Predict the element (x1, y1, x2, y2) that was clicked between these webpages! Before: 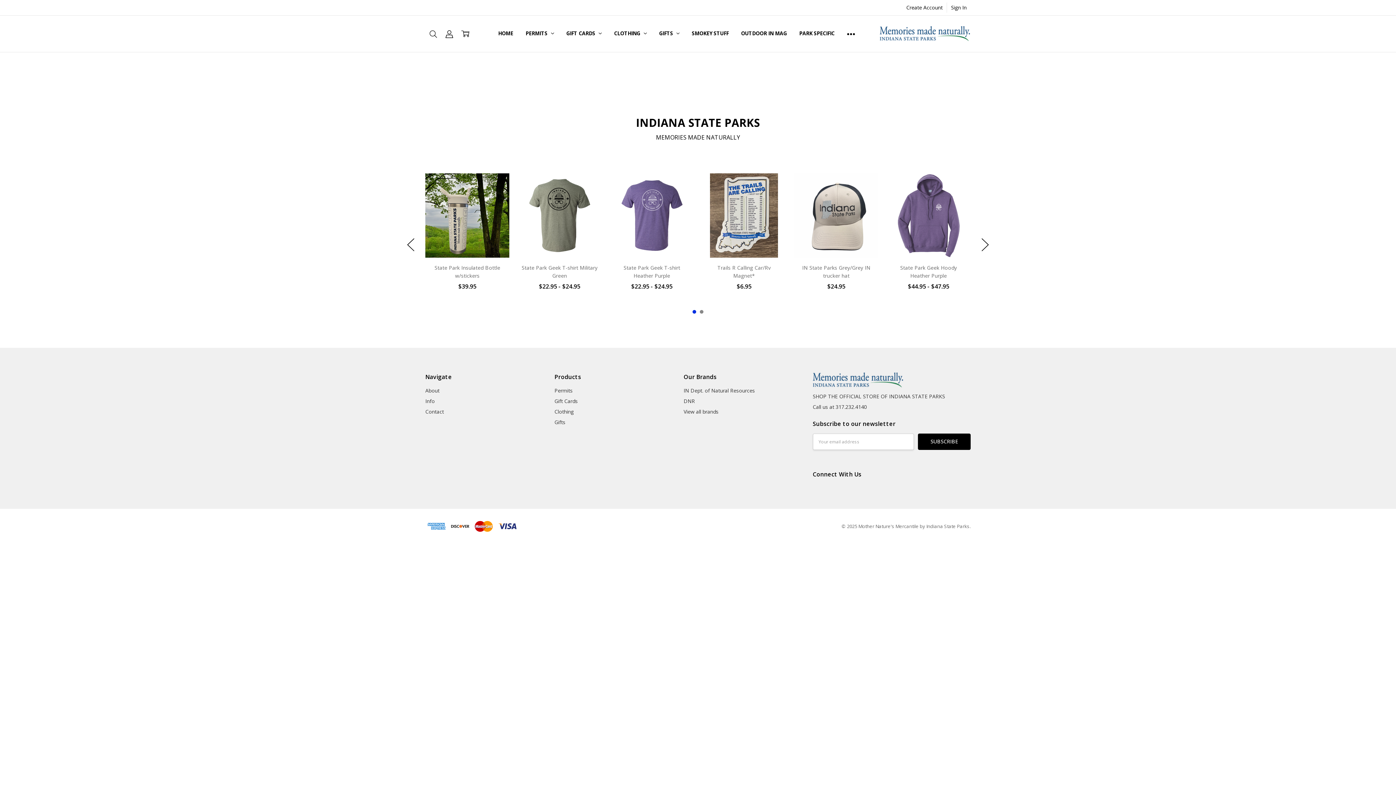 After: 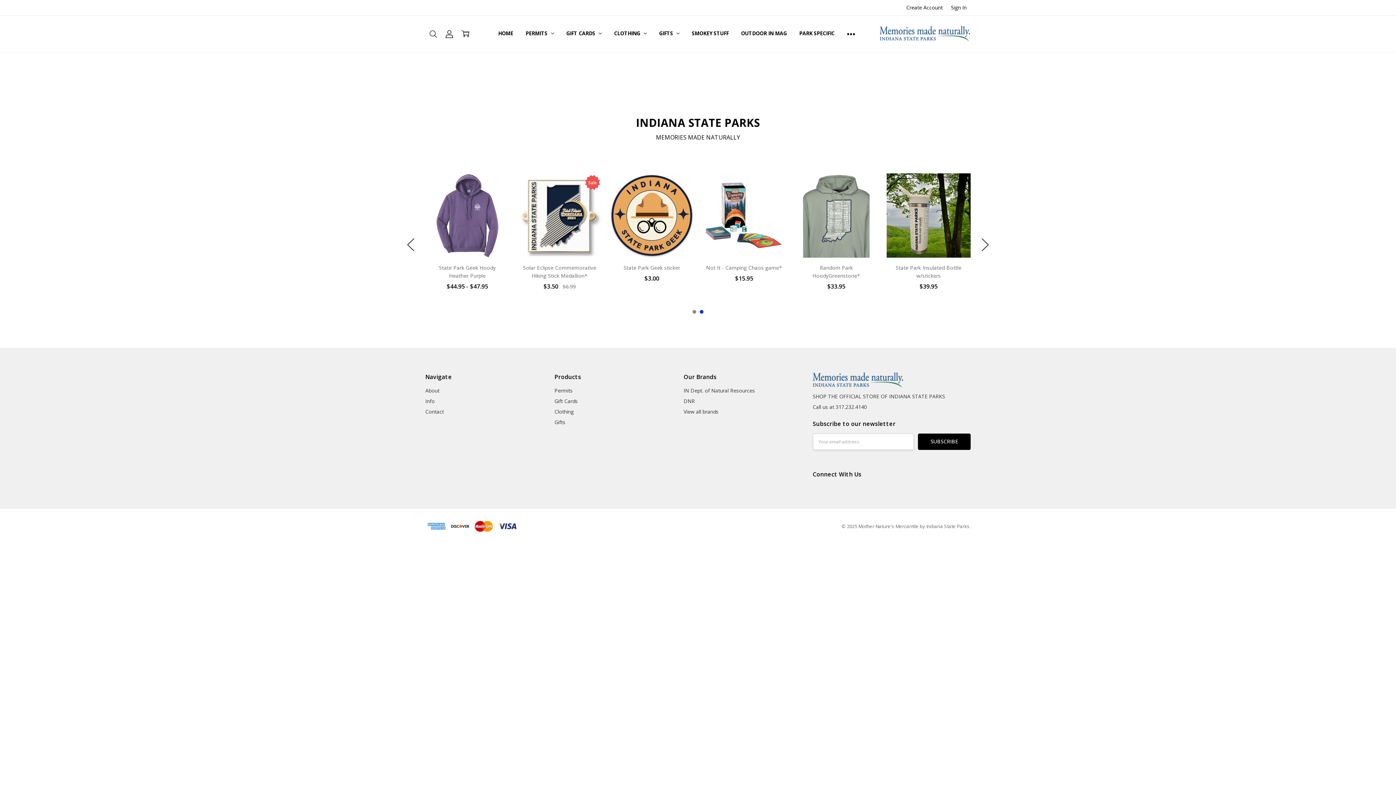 Action: bbox: (698, 308, 705, 315) label: 2 of 2